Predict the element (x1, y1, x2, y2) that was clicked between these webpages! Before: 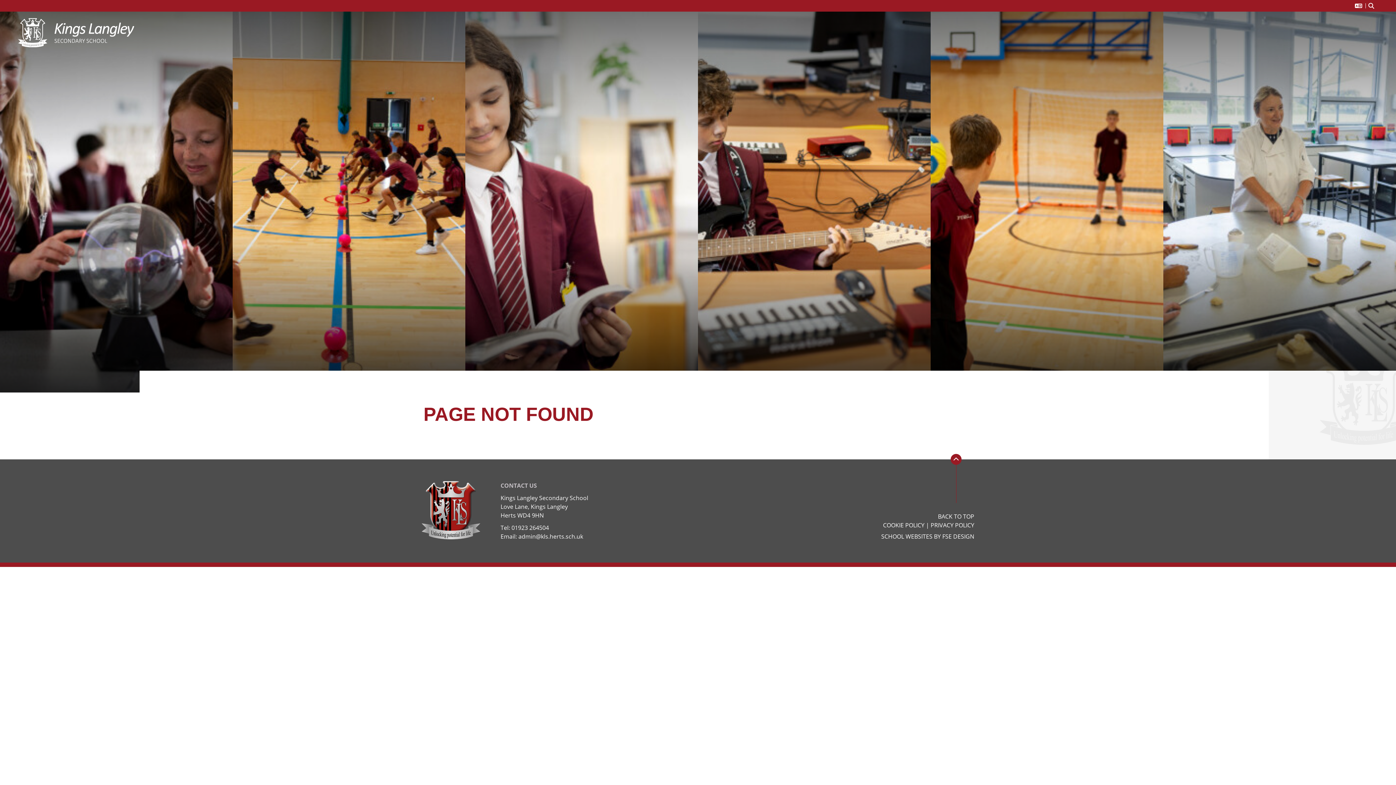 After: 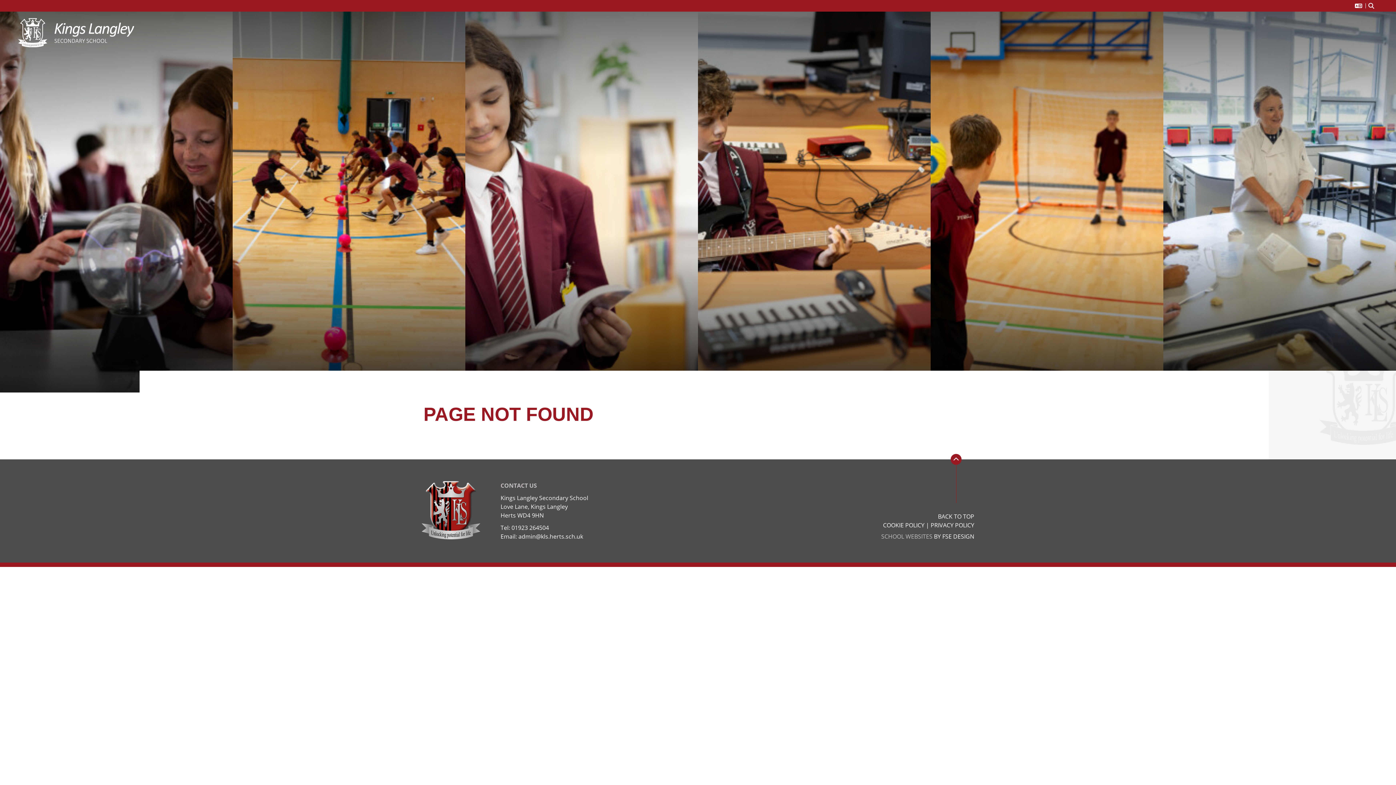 Action: label: FSE Design bbox: (881, 532, 932, 540)